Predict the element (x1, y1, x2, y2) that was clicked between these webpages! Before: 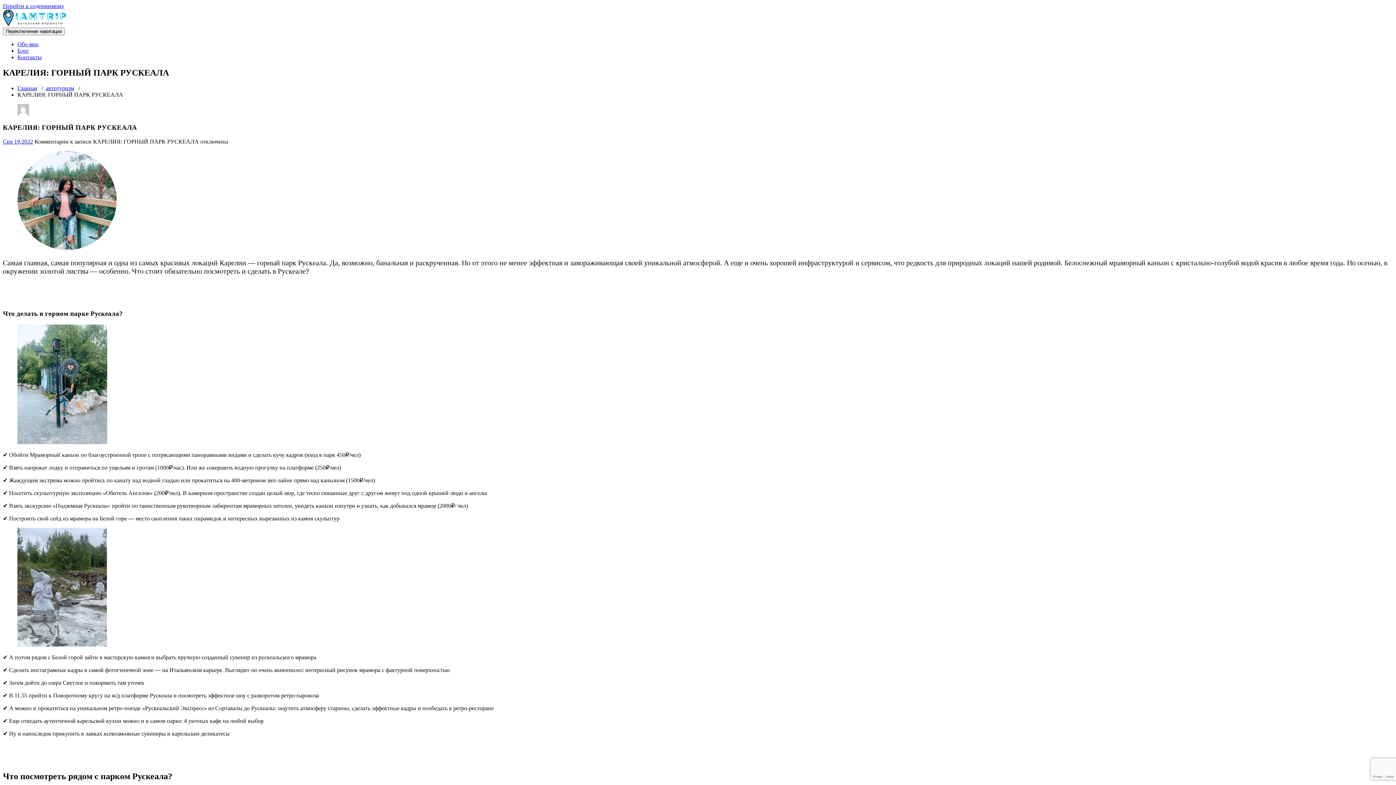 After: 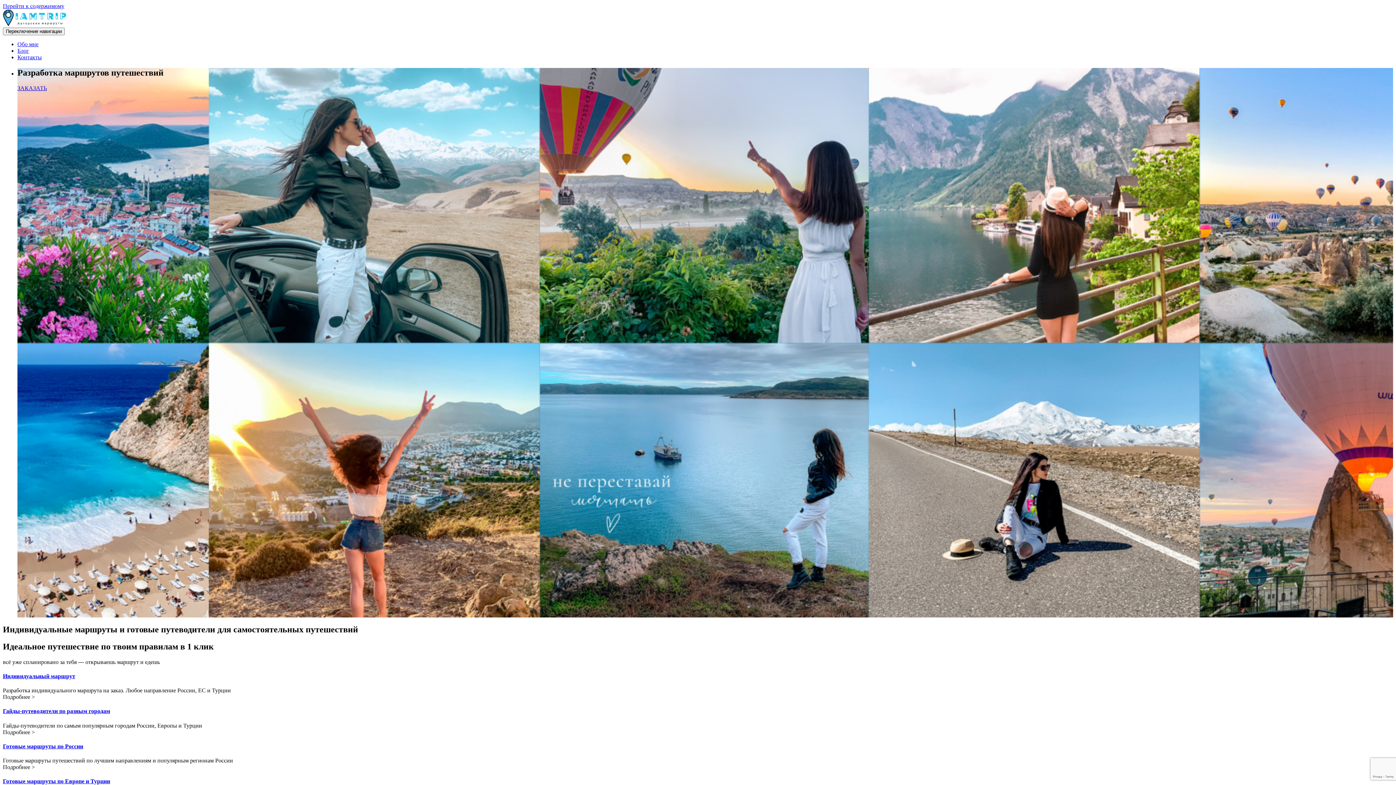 Action: label: Главная bbox: (17, 84, 37, 91)